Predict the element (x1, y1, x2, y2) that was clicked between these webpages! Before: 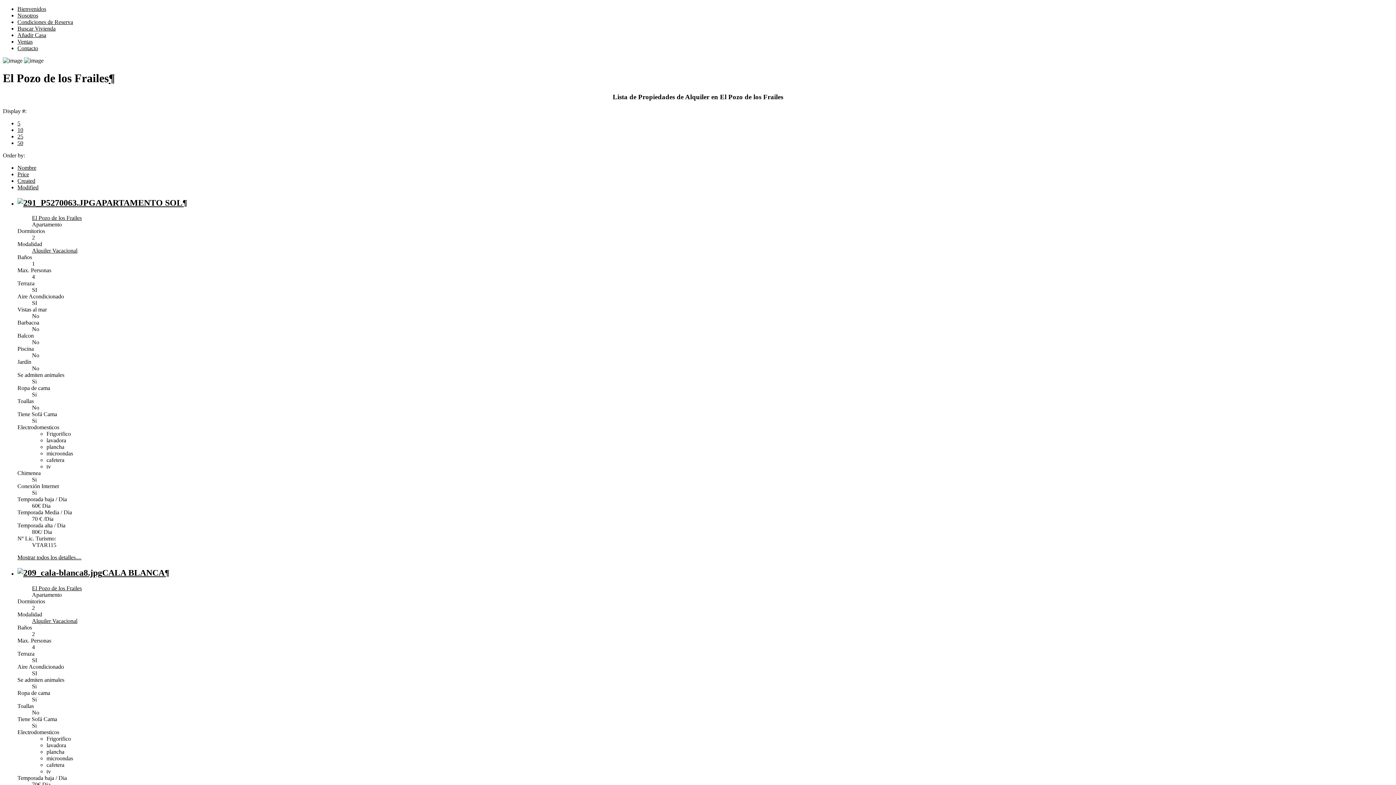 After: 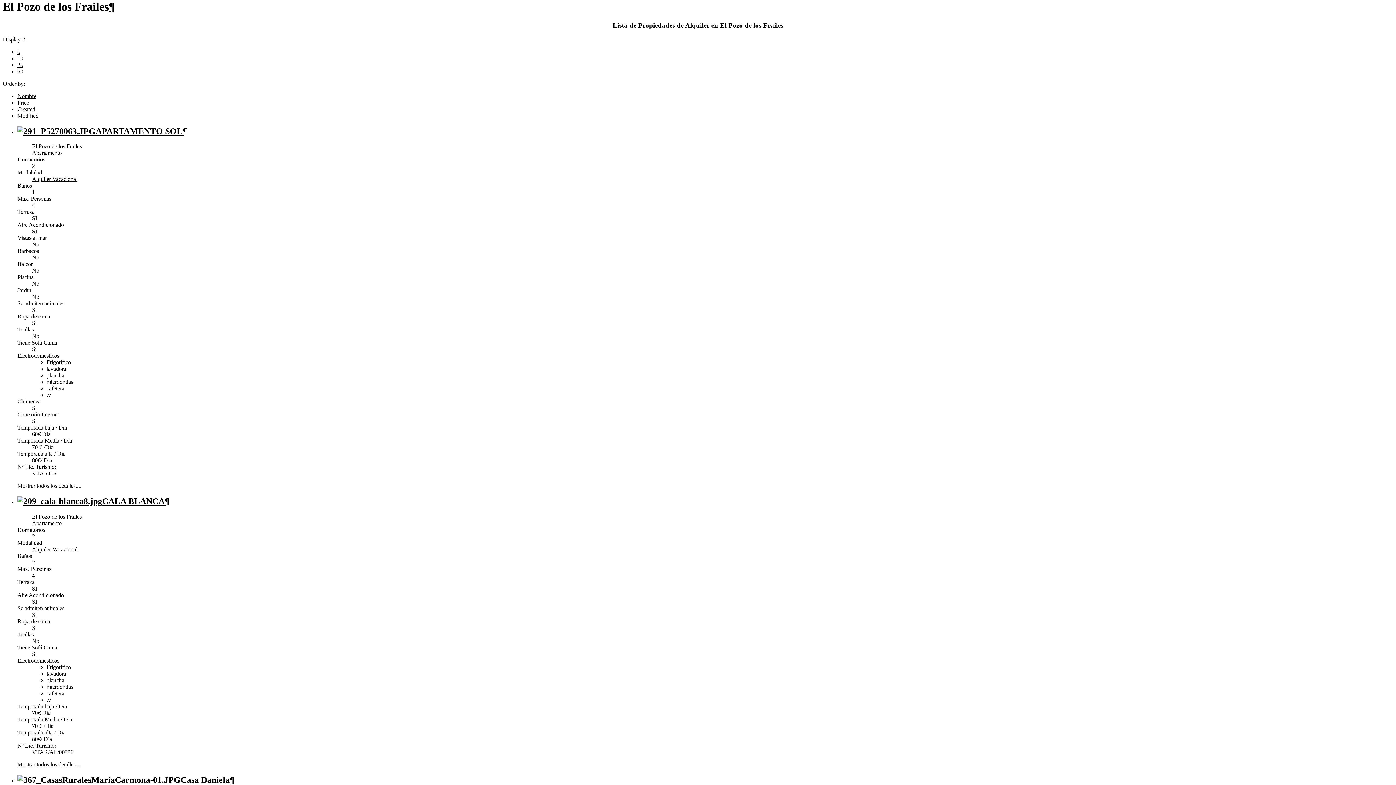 Action: bbox: (108, 71, 114, 84) label: ¶